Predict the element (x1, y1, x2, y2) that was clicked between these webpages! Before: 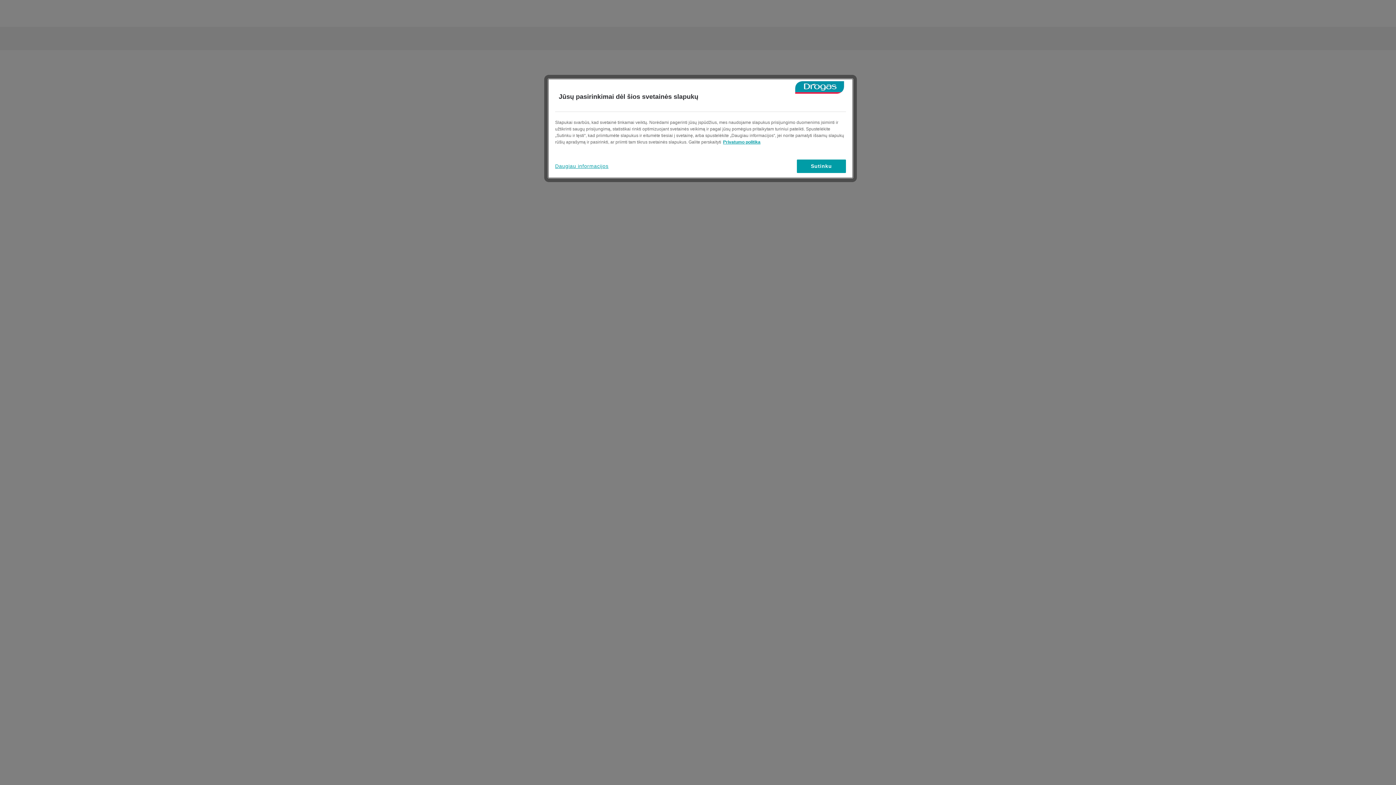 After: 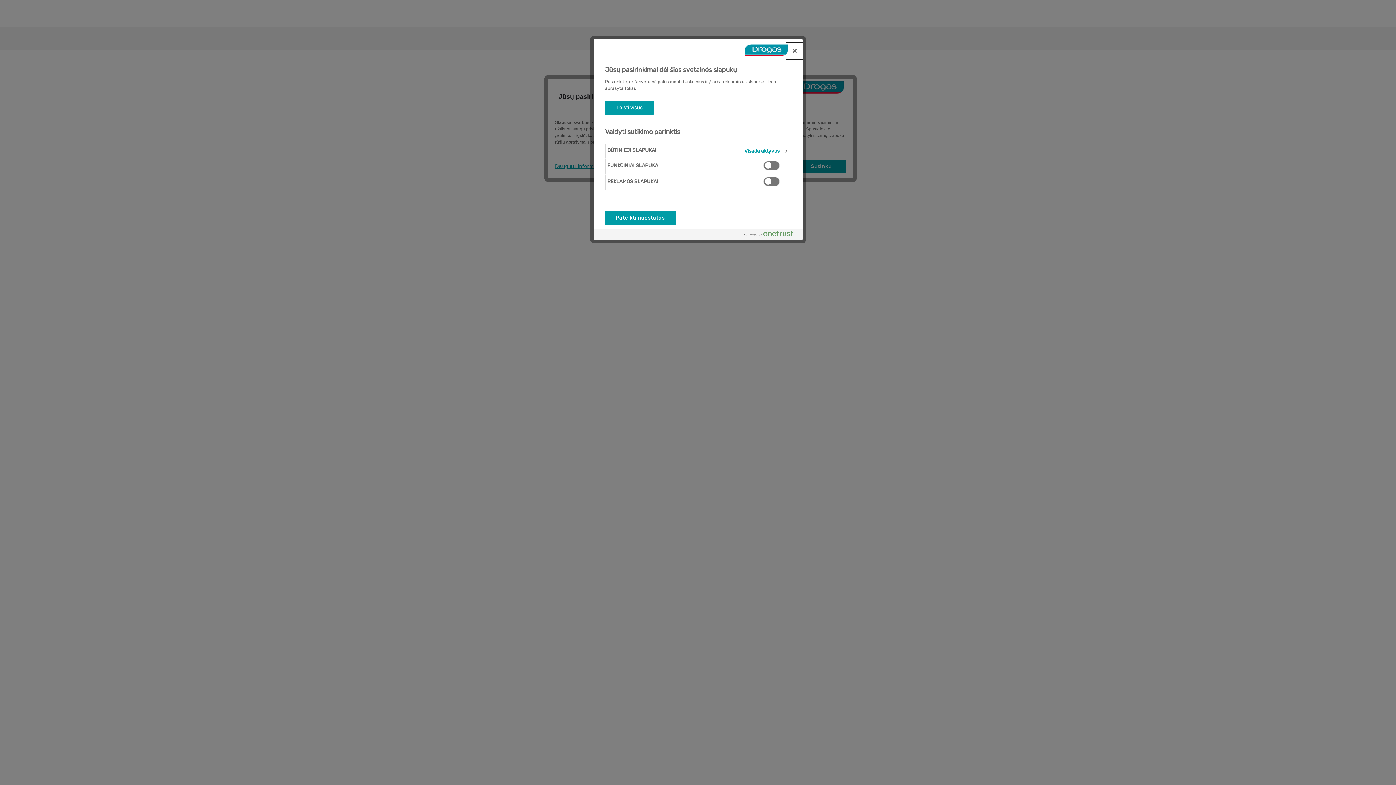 Action: bbox: (555, 159, 608, 173) label: Daugiau informacijos